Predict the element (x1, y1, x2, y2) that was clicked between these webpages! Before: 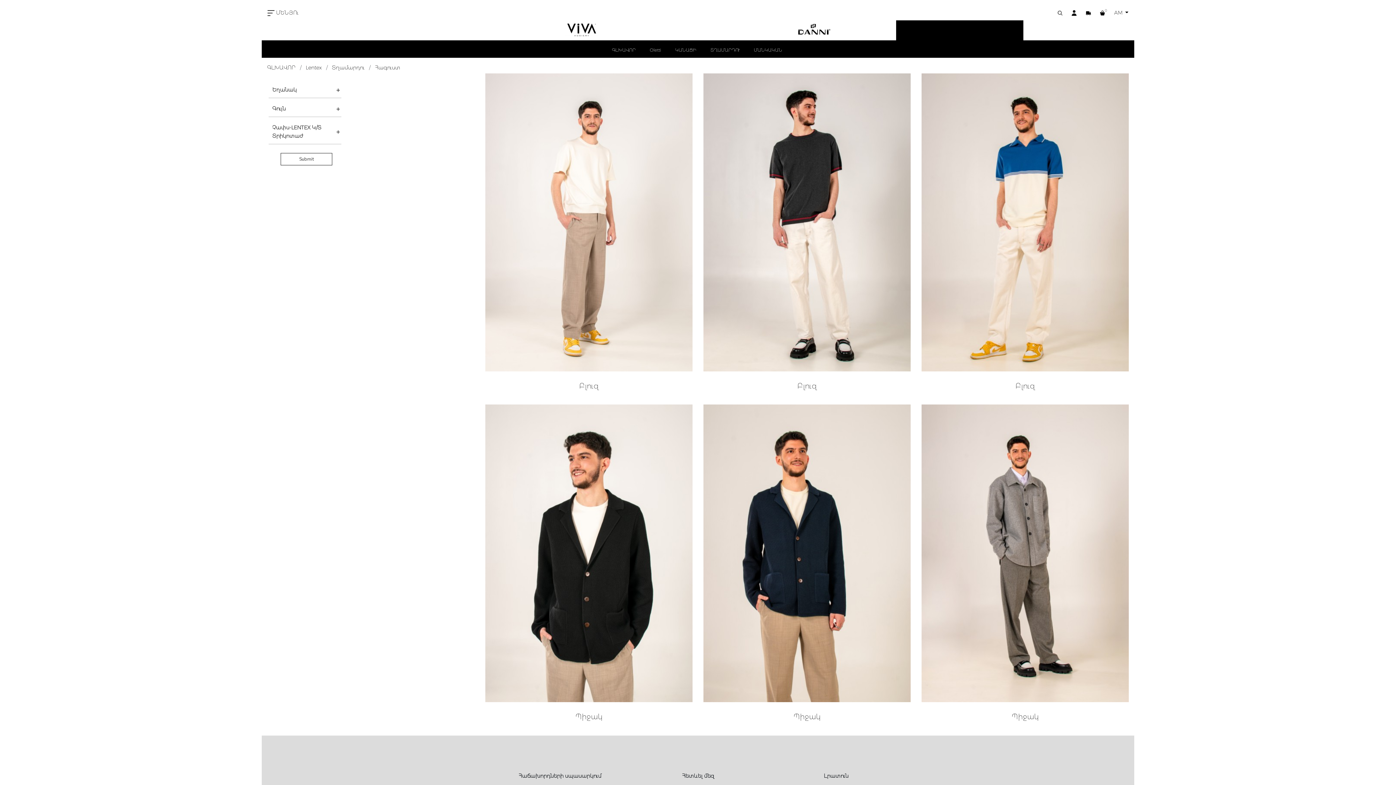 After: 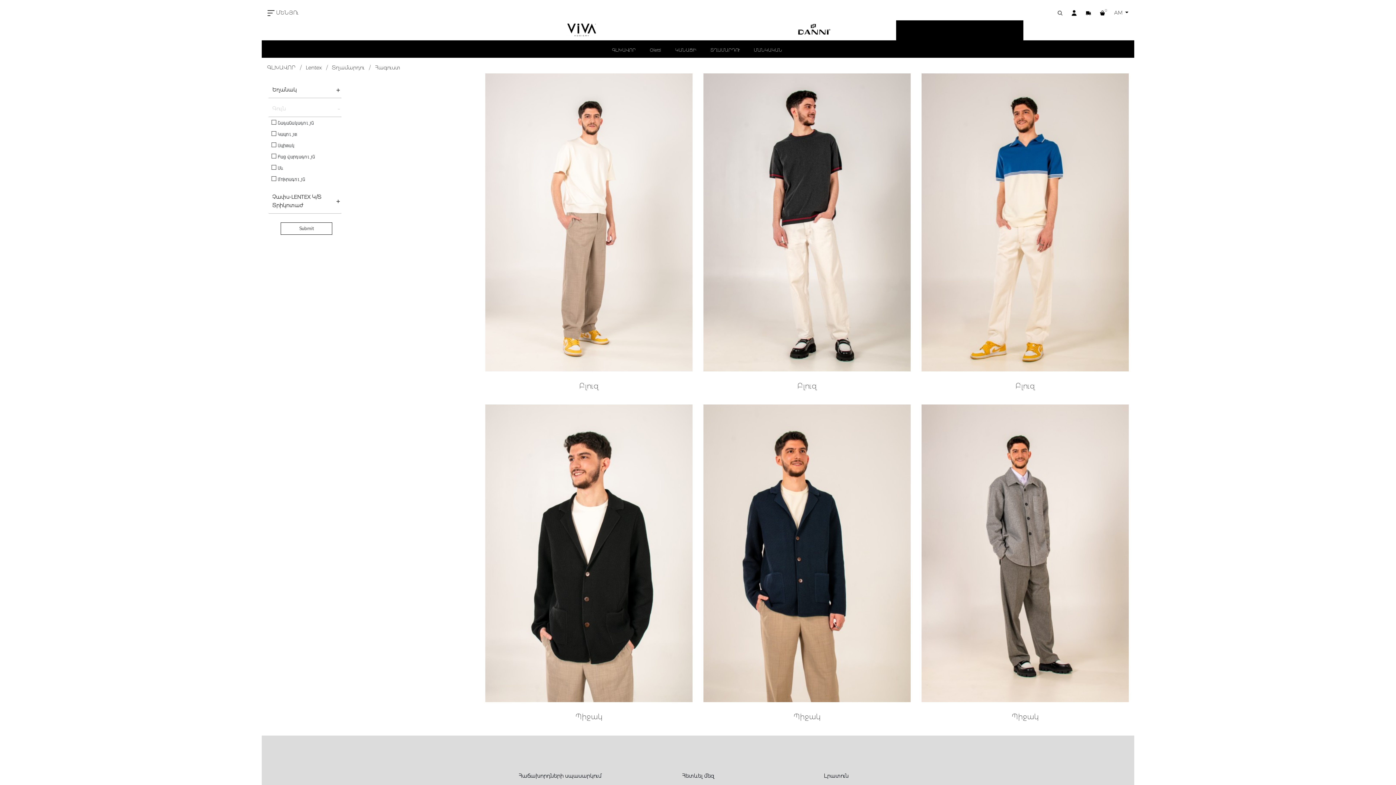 Action: label: Գույն bbox: (268, 101, 341, 117)